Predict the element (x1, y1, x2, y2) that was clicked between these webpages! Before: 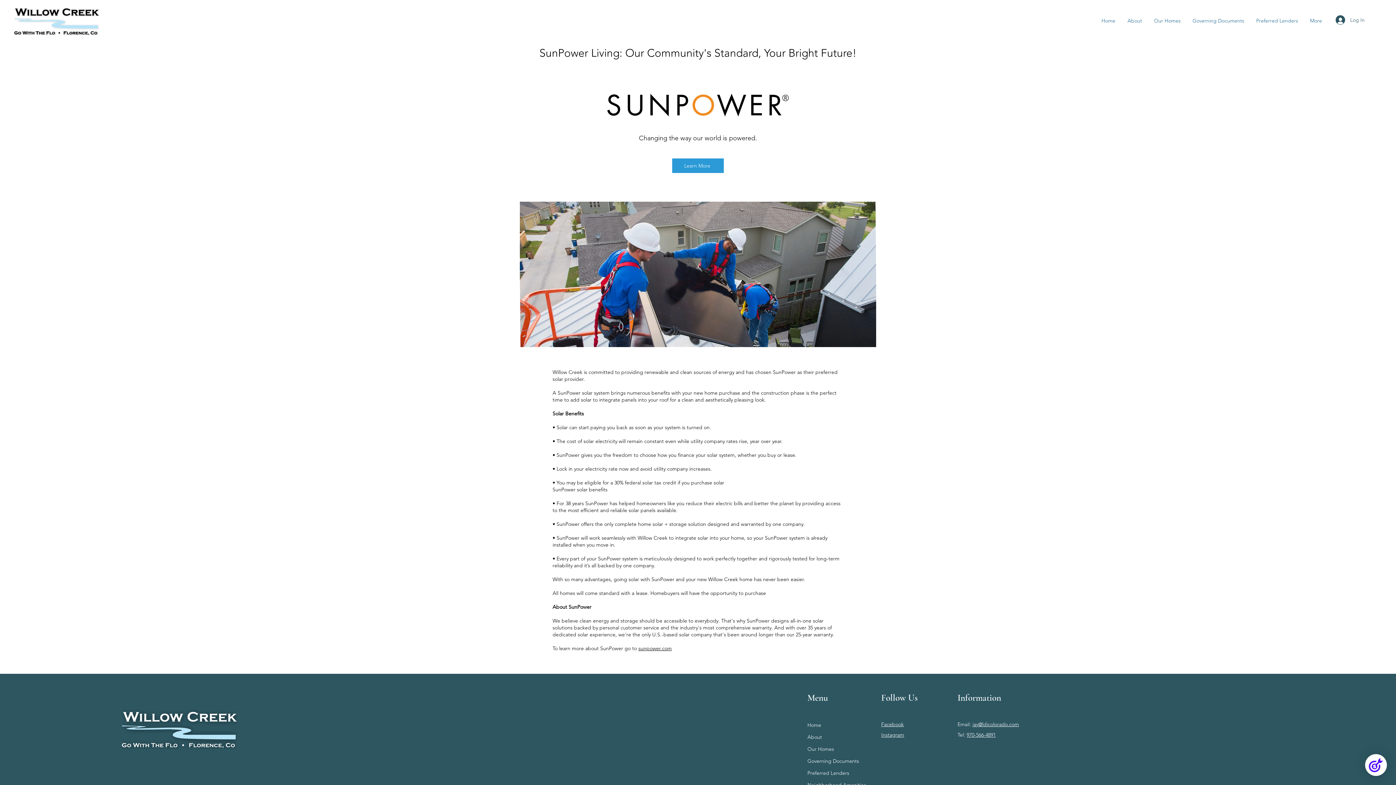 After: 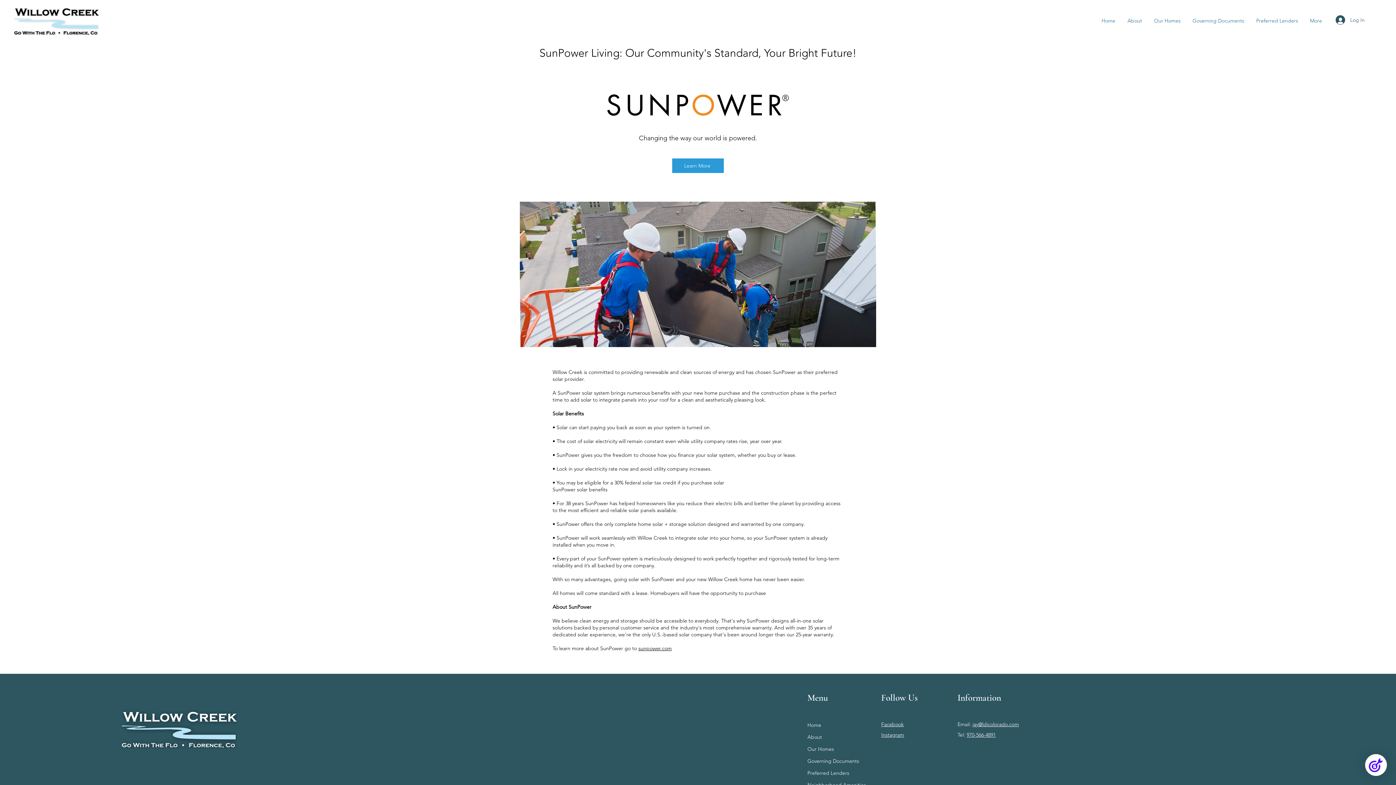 Action: label: 970-566-4891 bbox: (966, 732, 996, 738)